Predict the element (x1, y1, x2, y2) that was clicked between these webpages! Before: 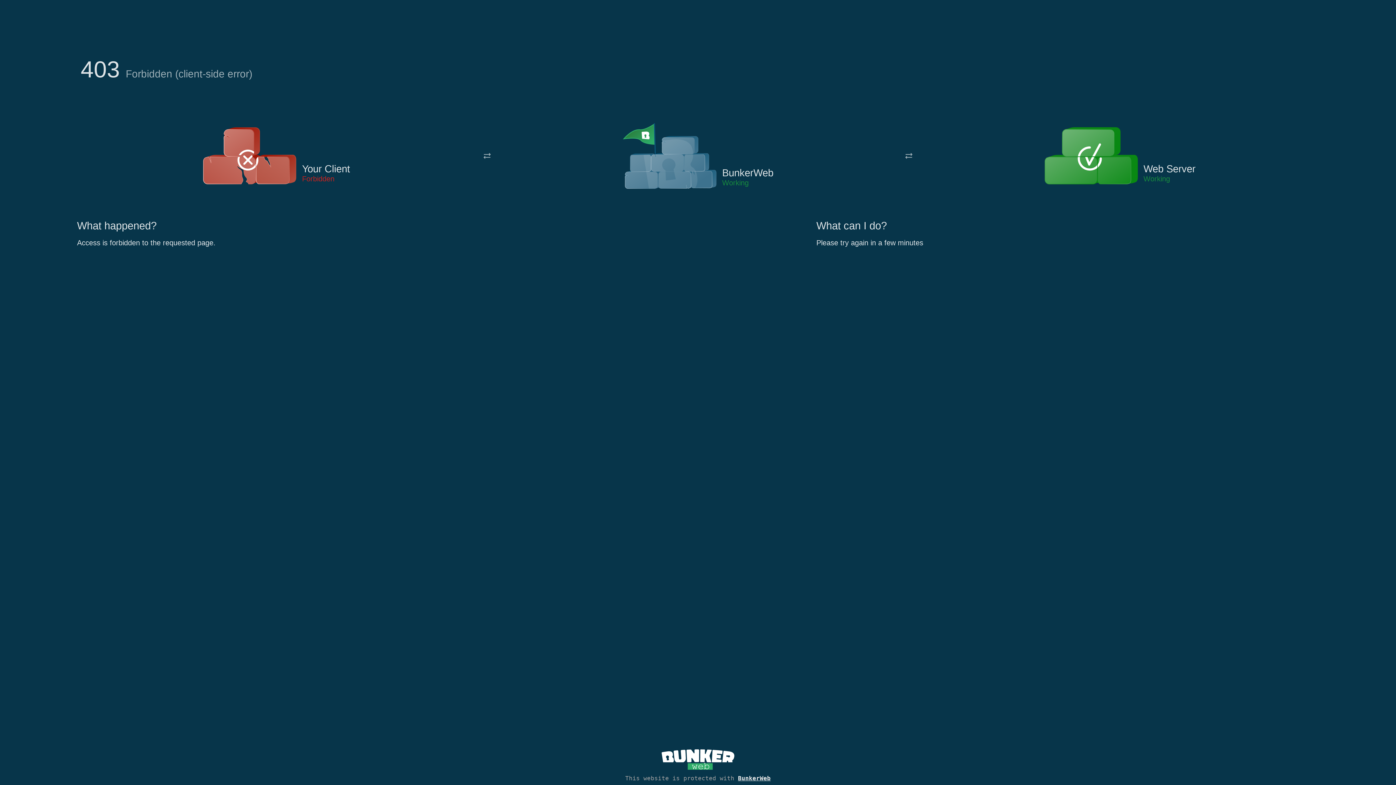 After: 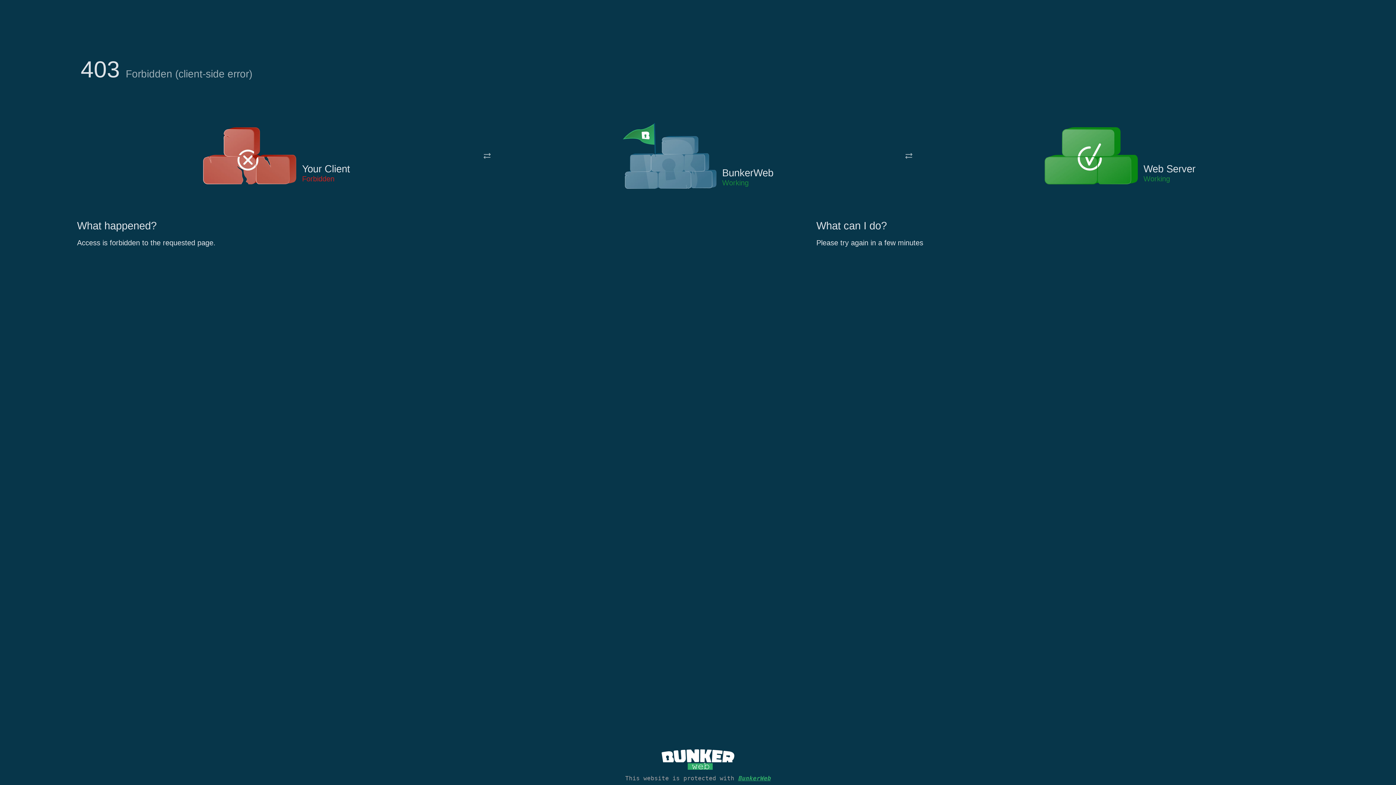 Action: bbox: (738, 775, 770, 782) label: BunkerWeb